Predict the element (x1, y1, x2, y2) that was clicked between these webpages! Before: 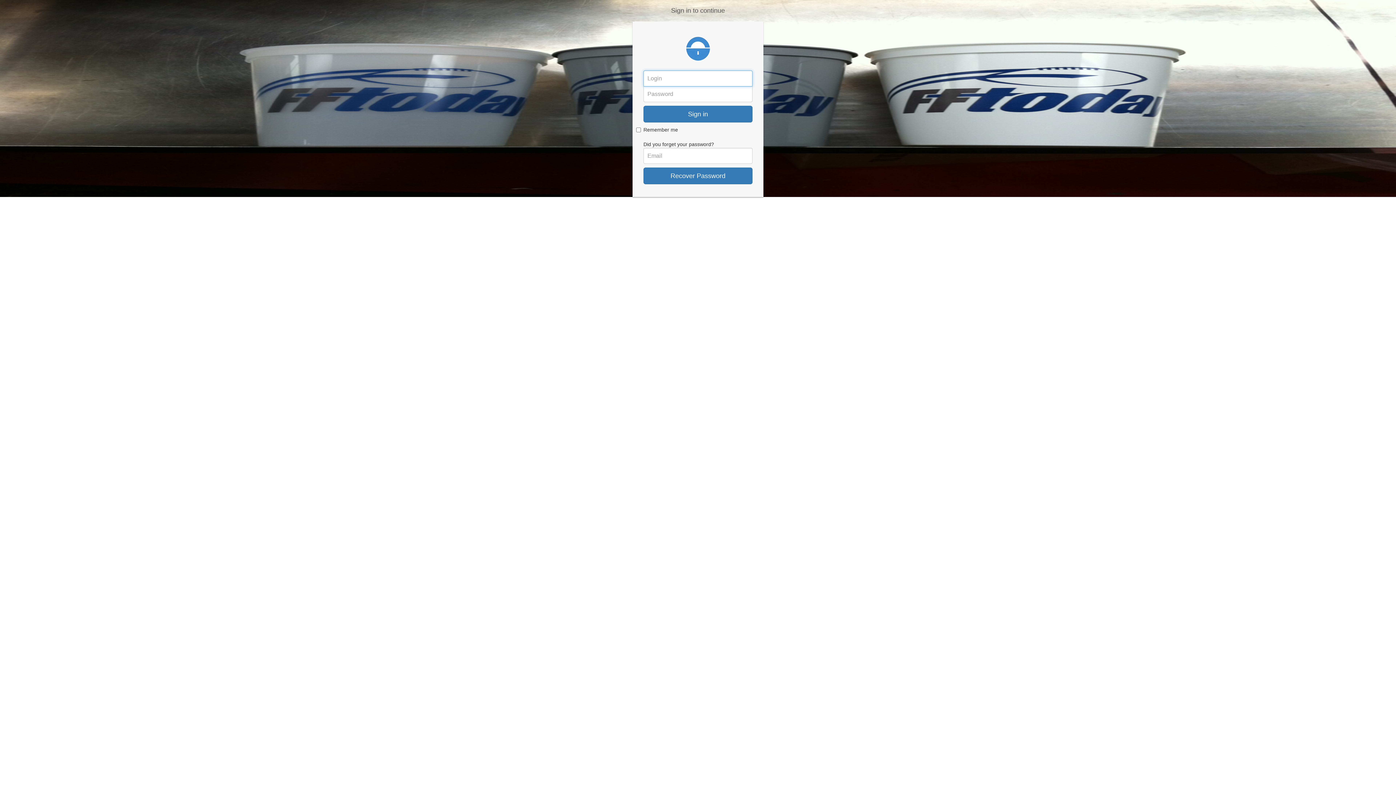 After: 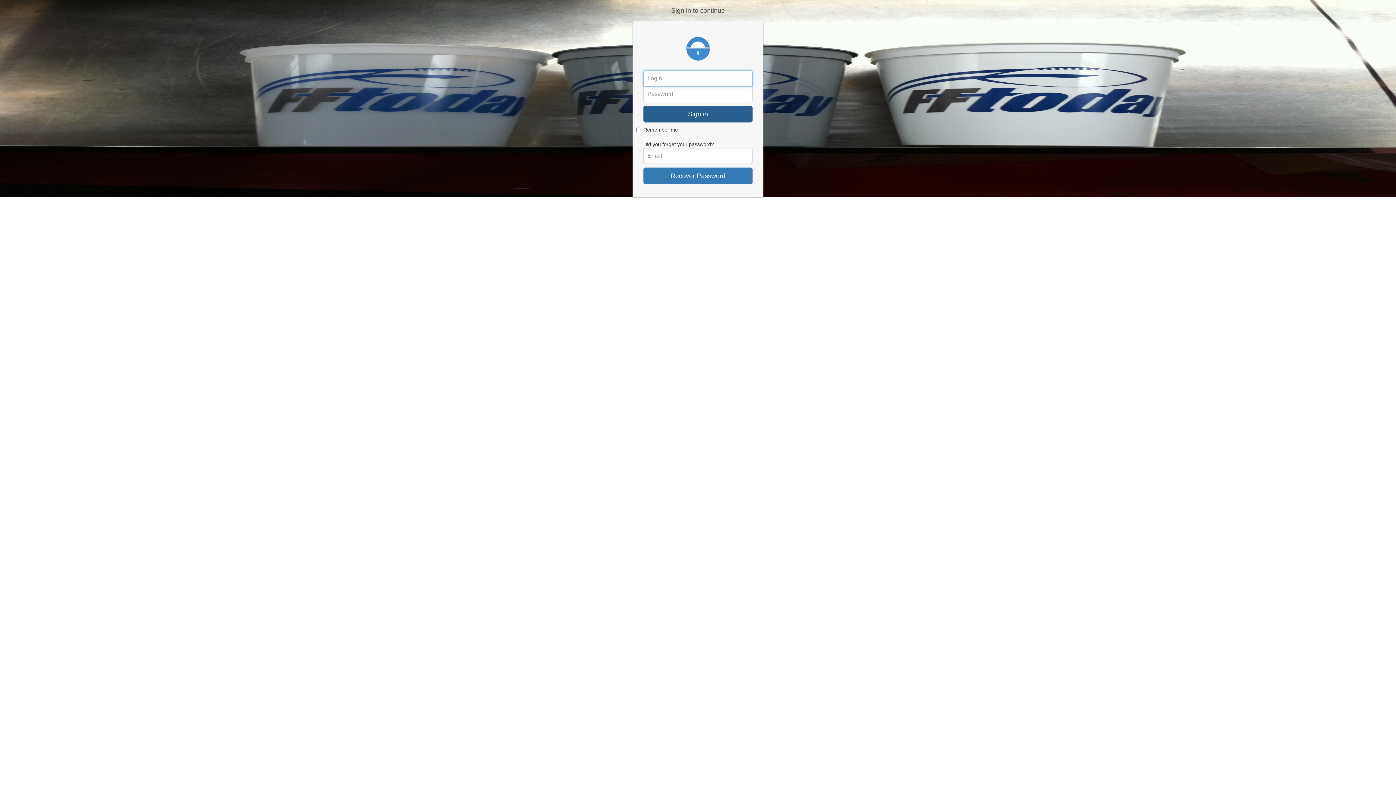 Action: bbox: (643, 105, 752, 122) label: Sign in